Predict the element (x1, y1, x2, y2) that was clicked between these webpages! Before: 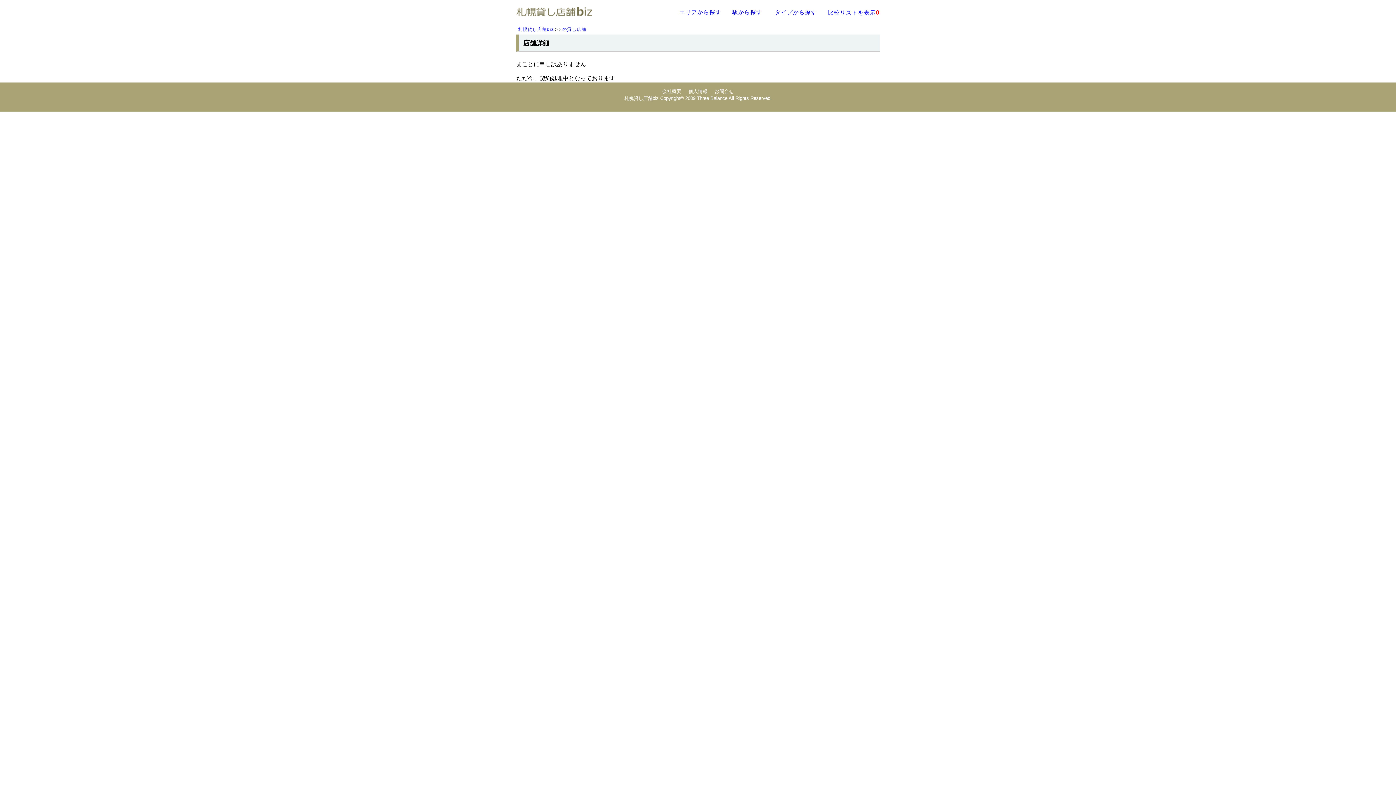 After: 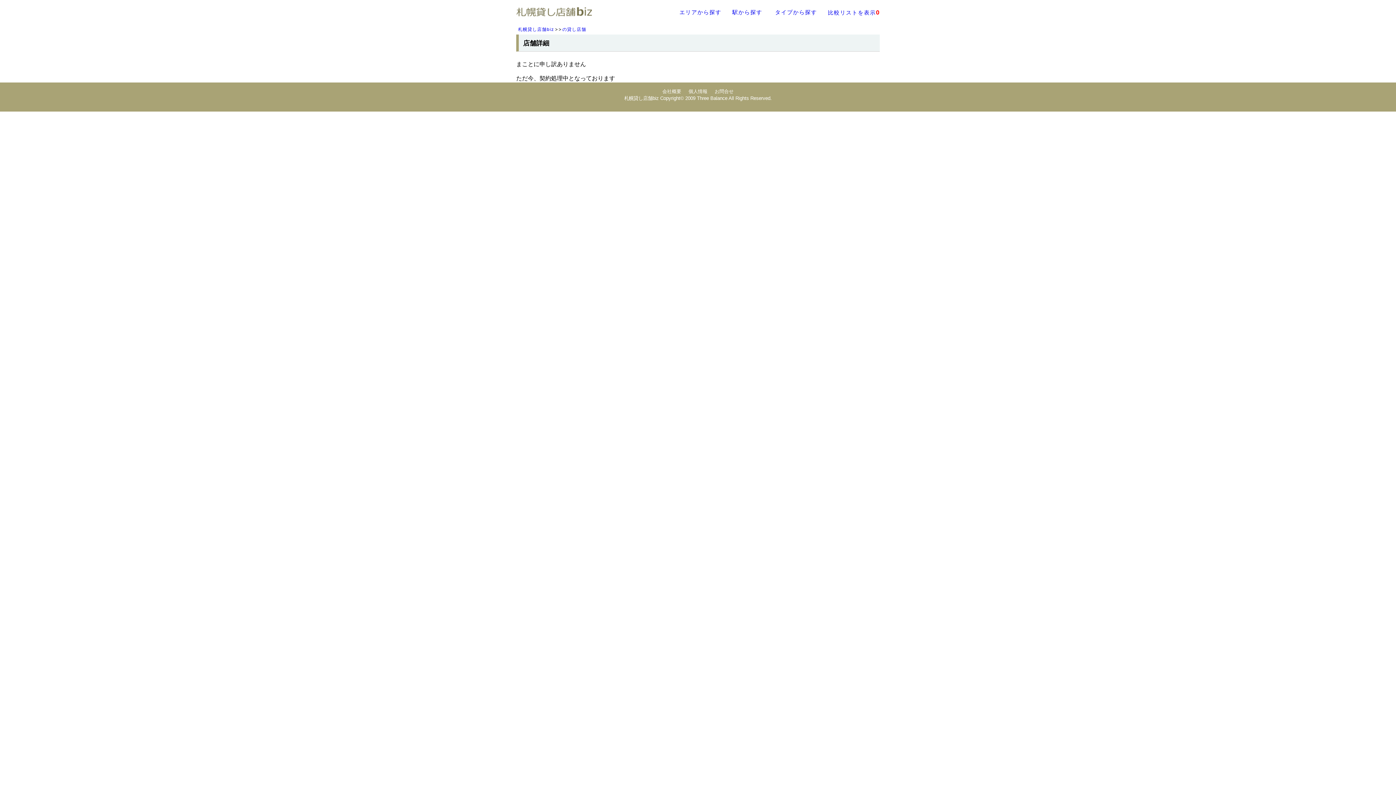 Action: label: の貸し店舗 bbox: (562, 26, 586, 32)